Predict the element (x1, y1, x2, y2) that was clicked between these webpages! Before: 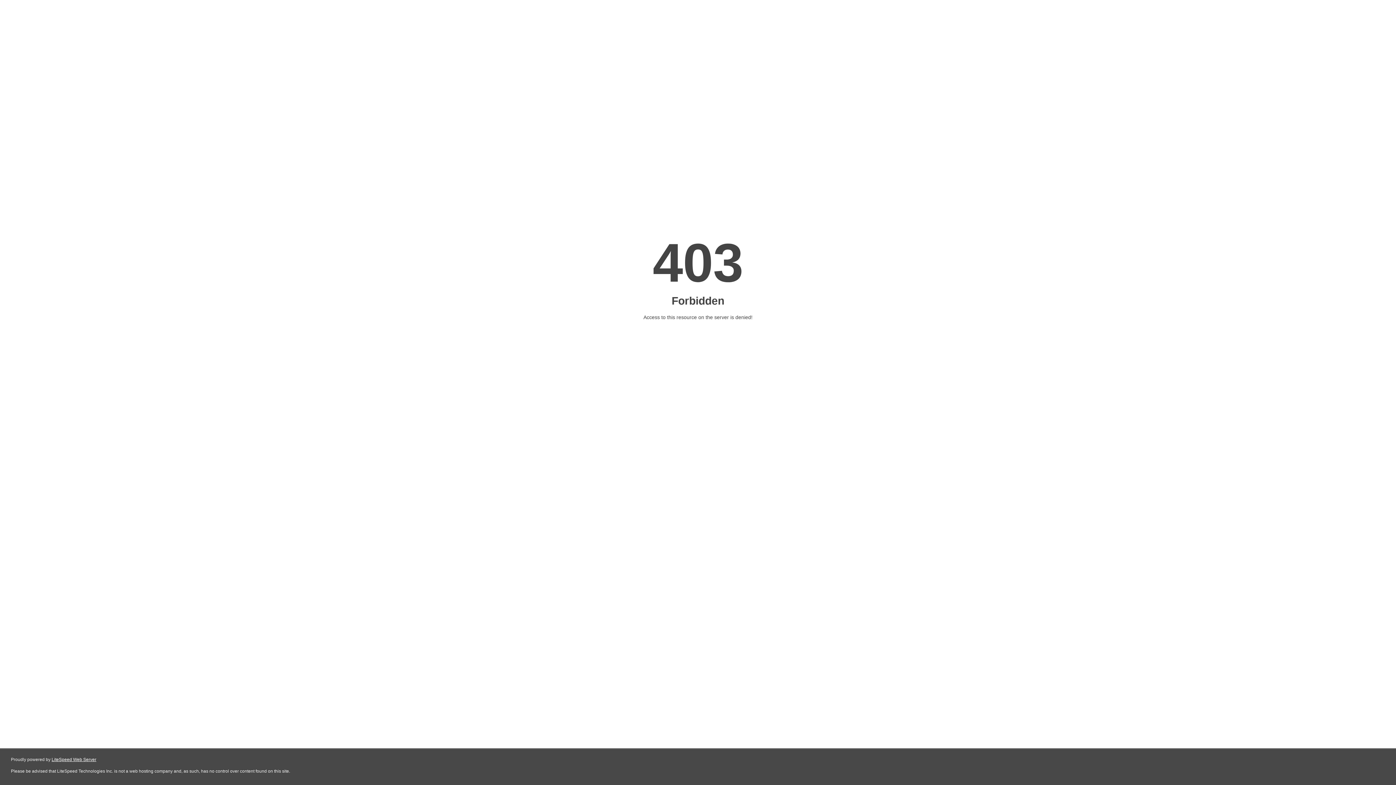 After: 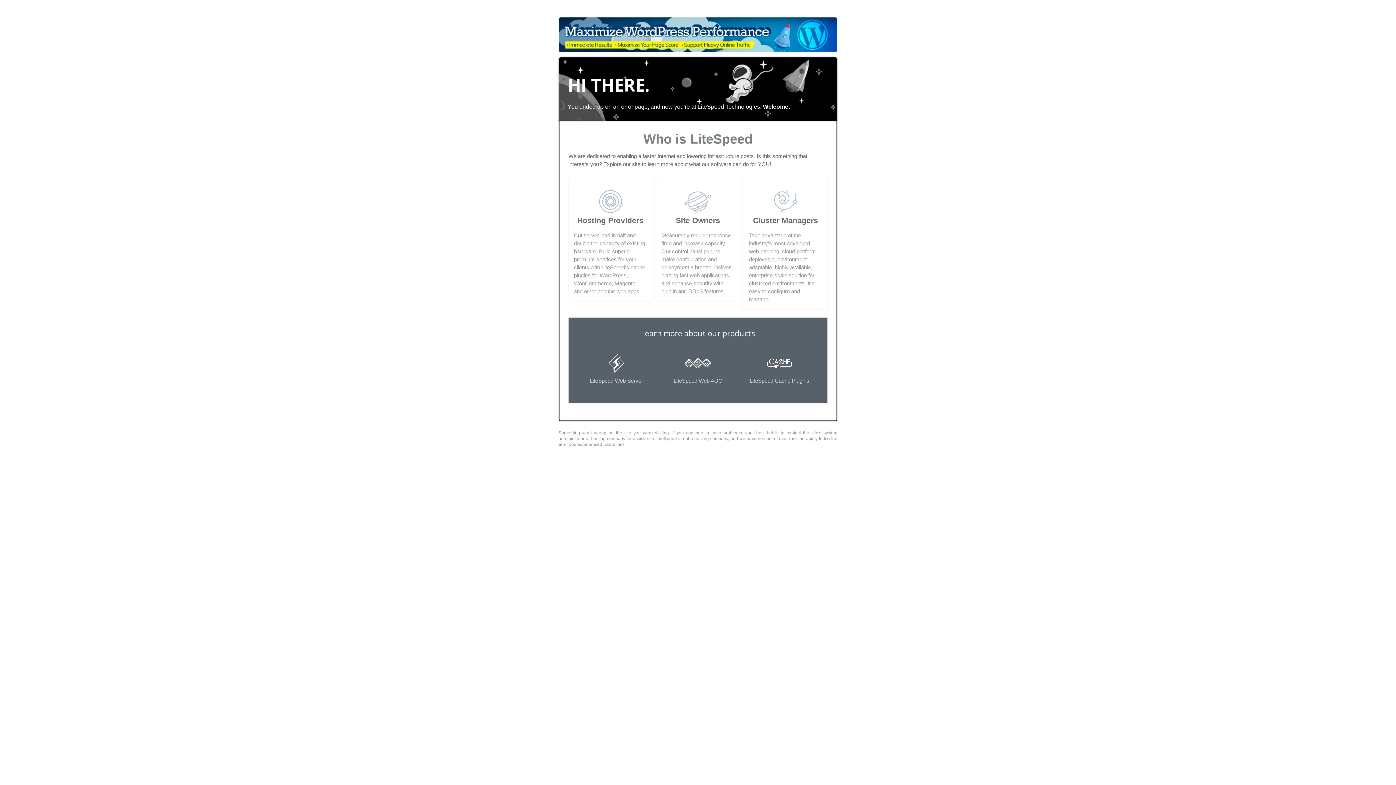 Action: bbox: (51, 757, 96, 762) label: LiteSpeed Web Server